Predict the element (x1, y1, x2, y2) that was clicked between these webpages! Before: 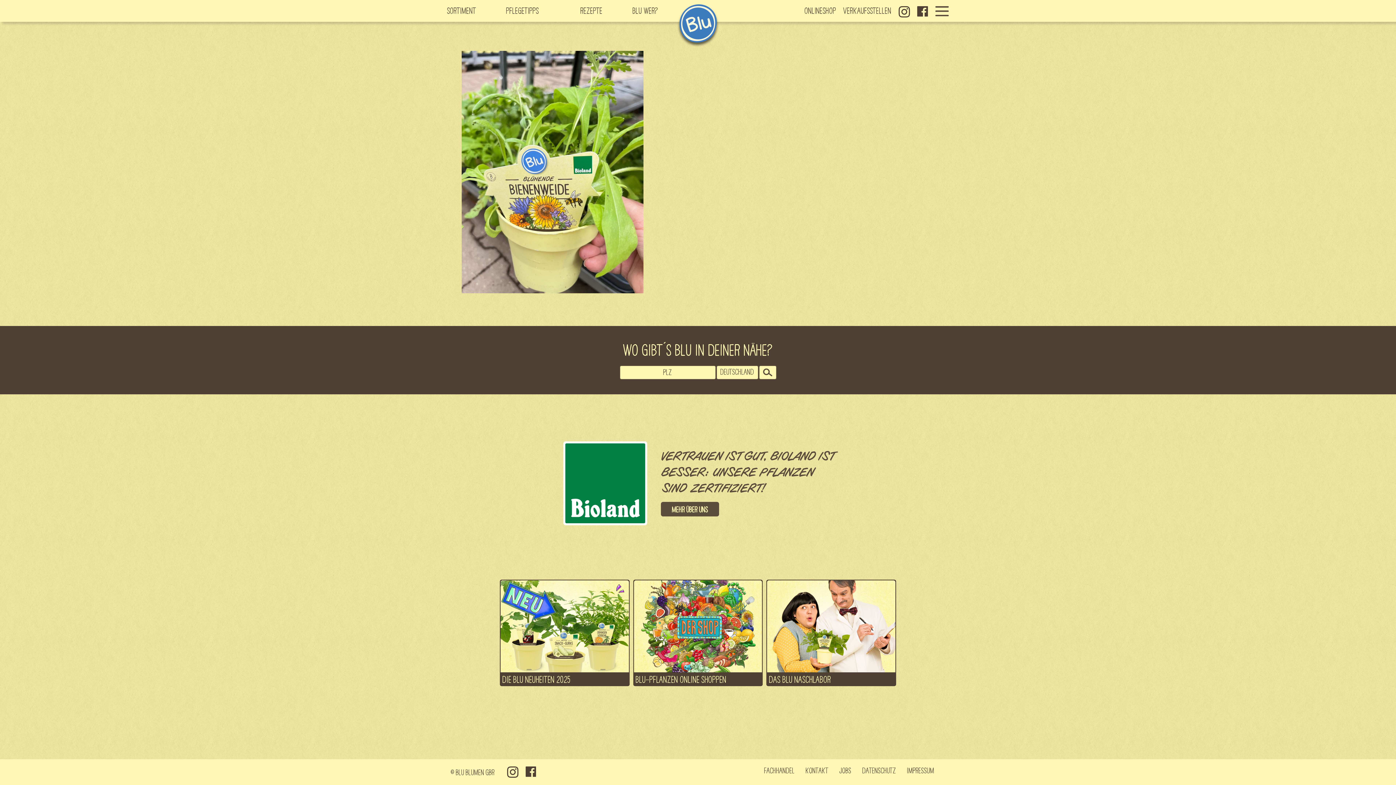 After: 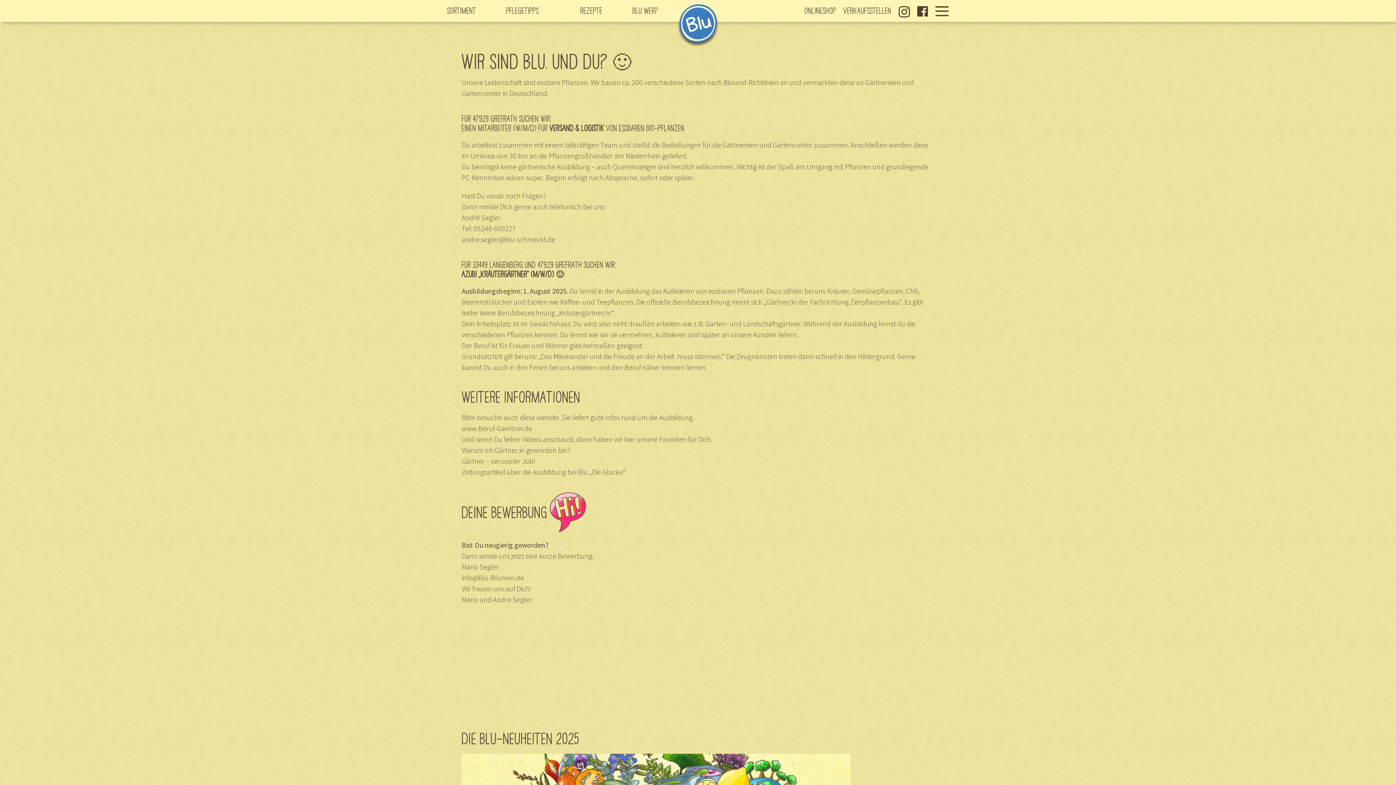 Action: label: Jobs bbox: (839, 763, 862, 777)